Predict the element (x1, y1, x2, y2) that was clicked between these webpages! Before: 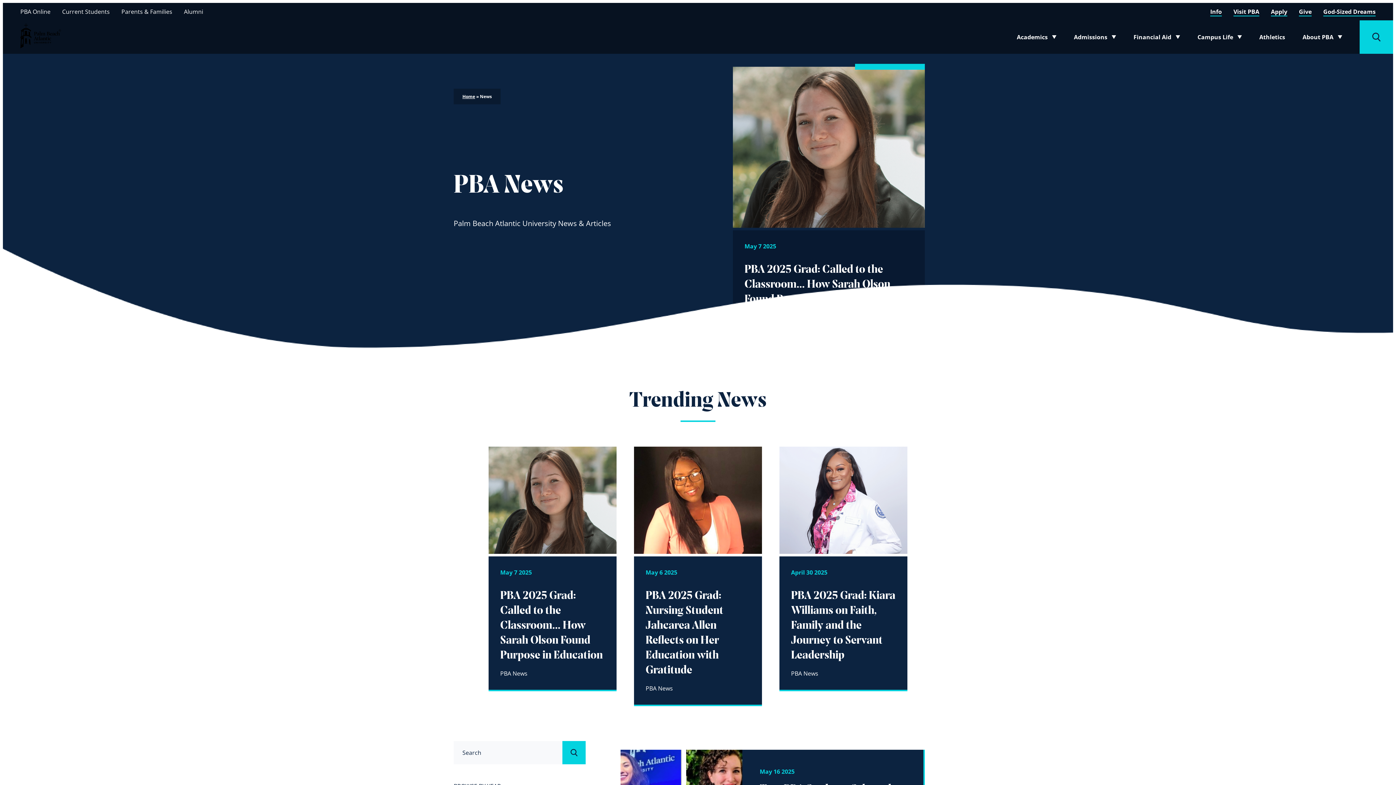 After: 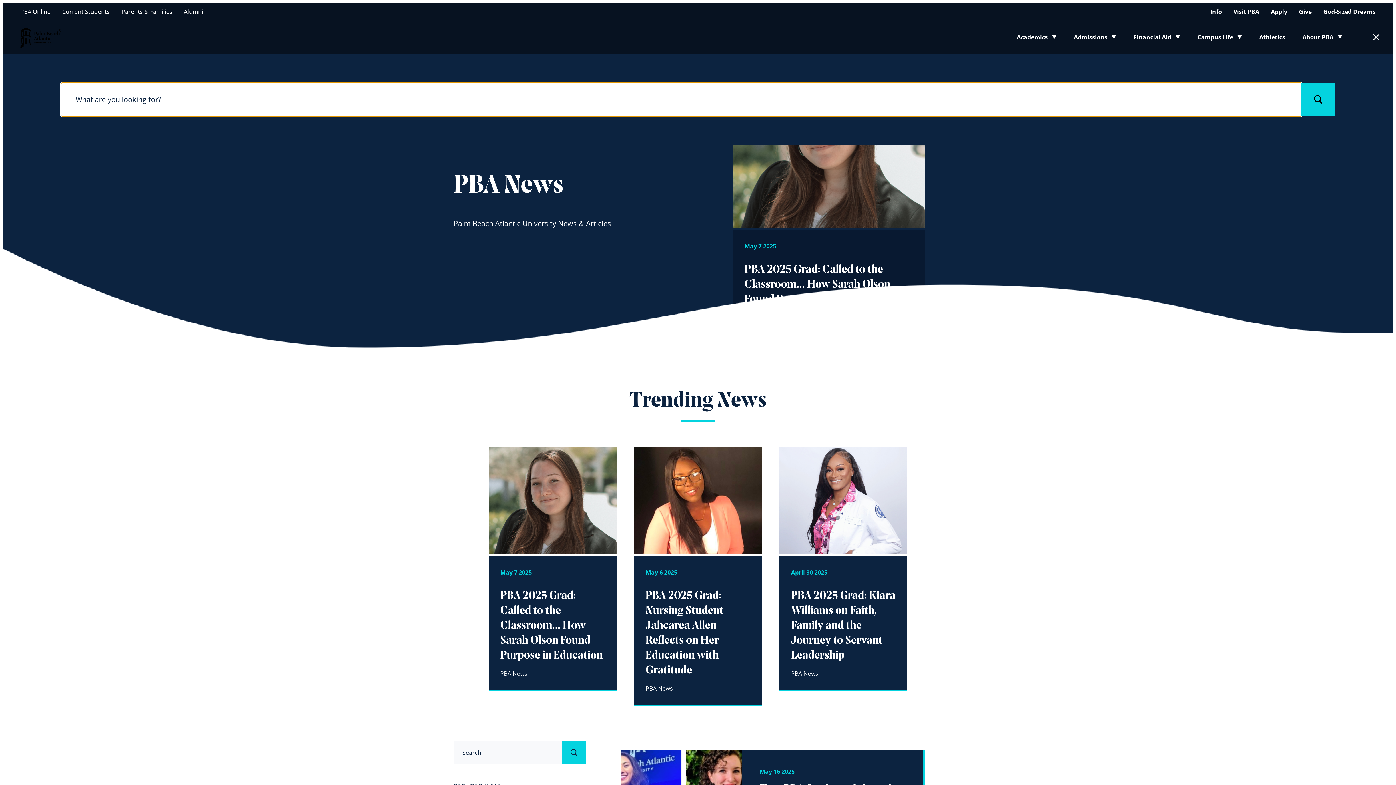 Action: label: Toggle search bbox: (1360, 20, 1393, 53)